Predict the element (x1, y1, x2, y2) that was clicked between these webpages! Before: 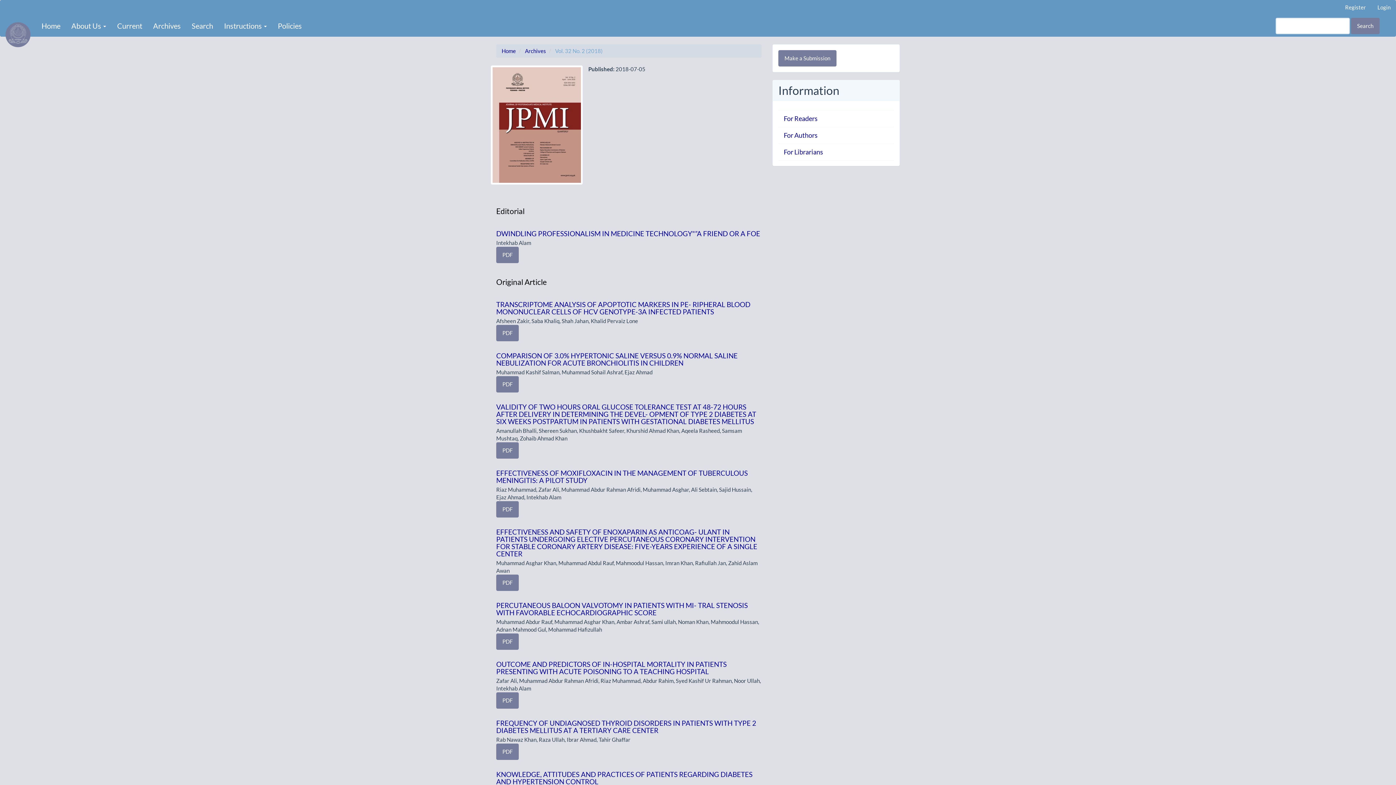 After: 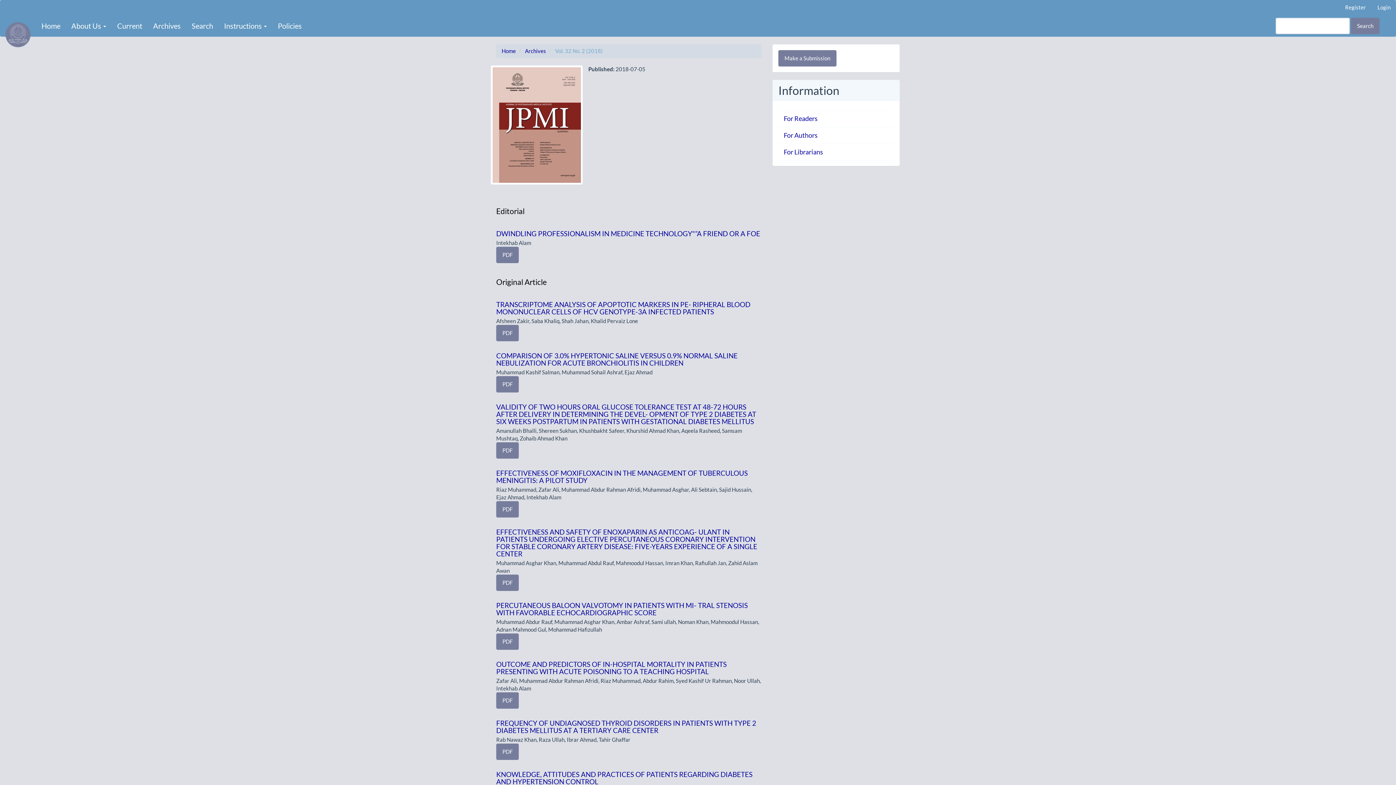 Action: bbox: (492, 67, 581, 182)